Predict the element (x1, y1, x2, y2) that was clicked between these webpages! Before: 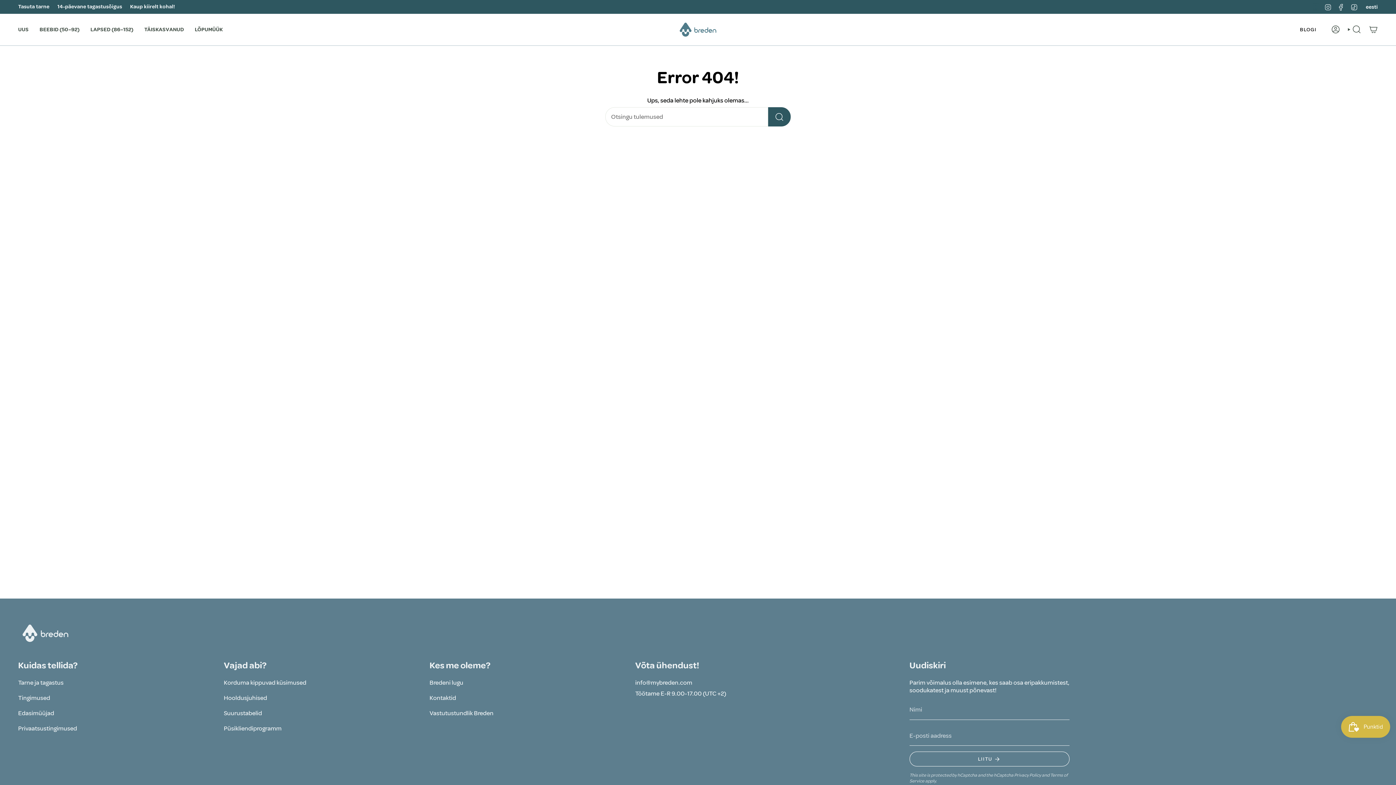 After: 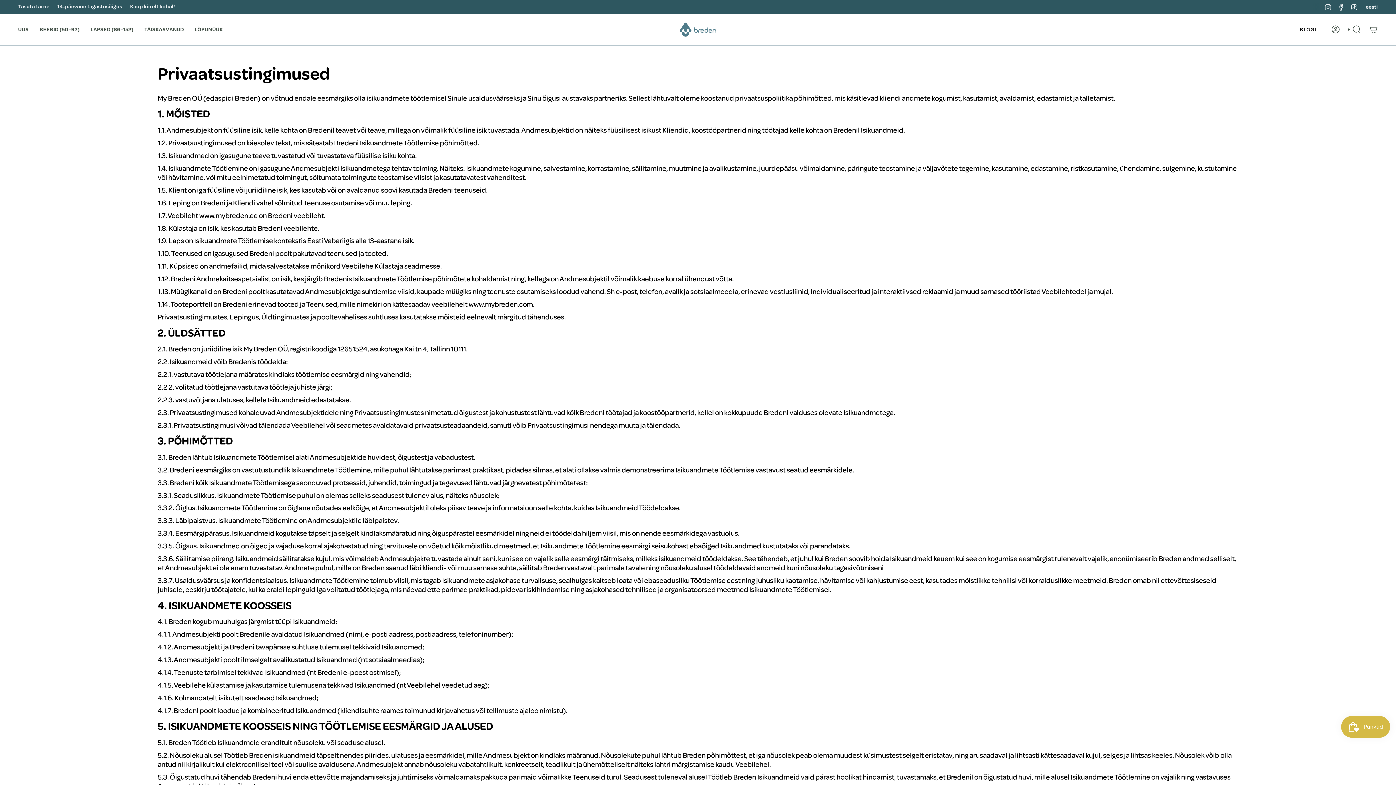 Action: label: Privaatsustingimused bbox: (18, 725, 77, 732)